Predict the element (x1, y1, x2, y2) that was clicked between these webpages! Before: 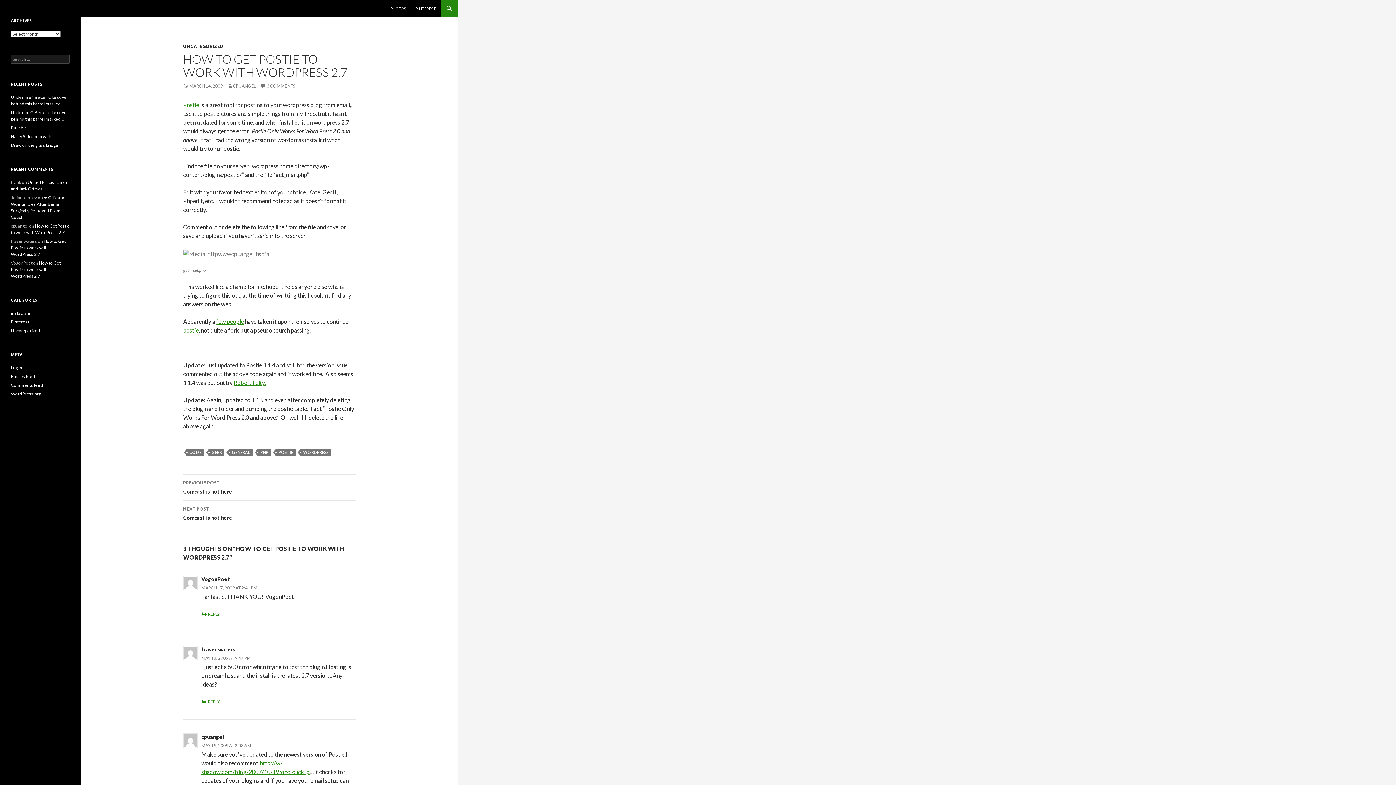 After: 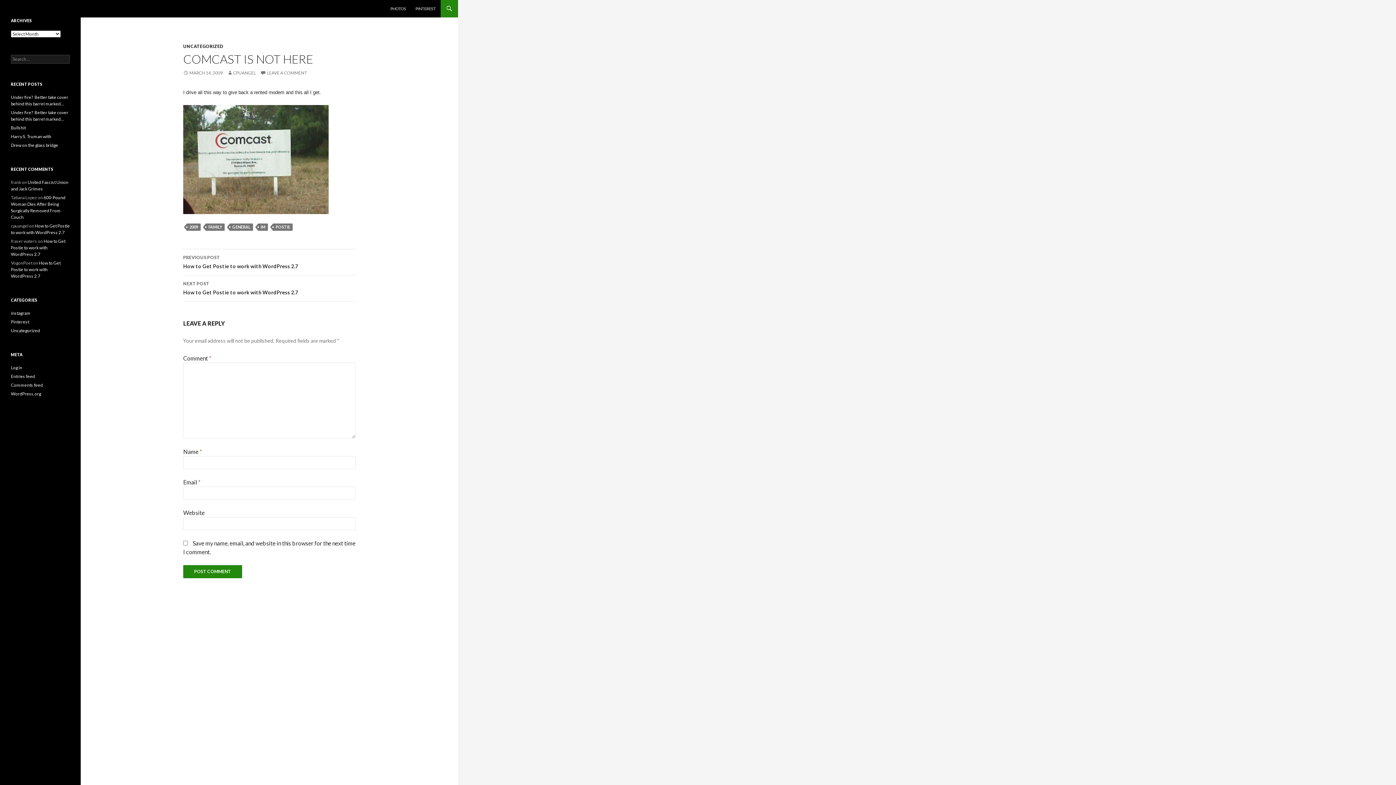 Action: bbox: (183, 501, 355, 527) label: NEXT POST
Comcast is not here